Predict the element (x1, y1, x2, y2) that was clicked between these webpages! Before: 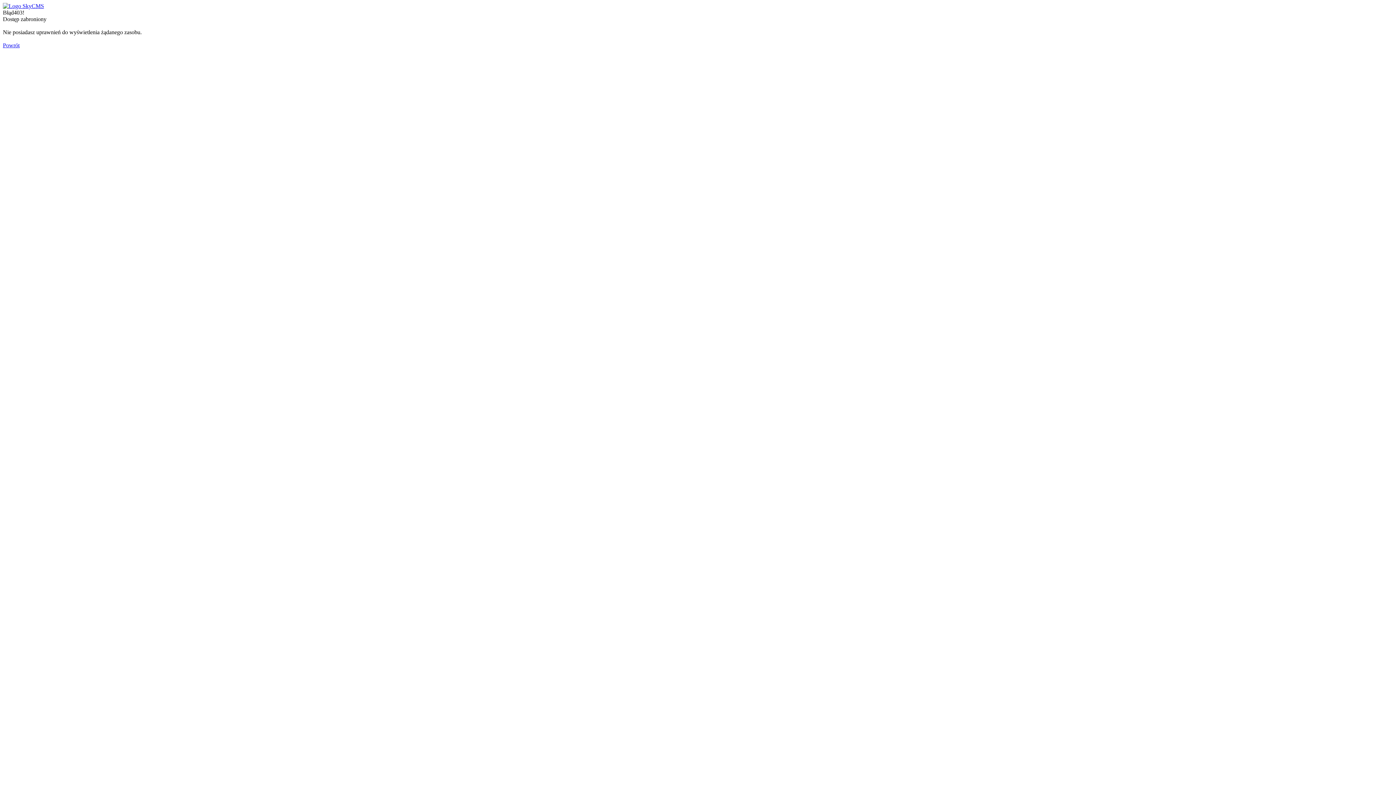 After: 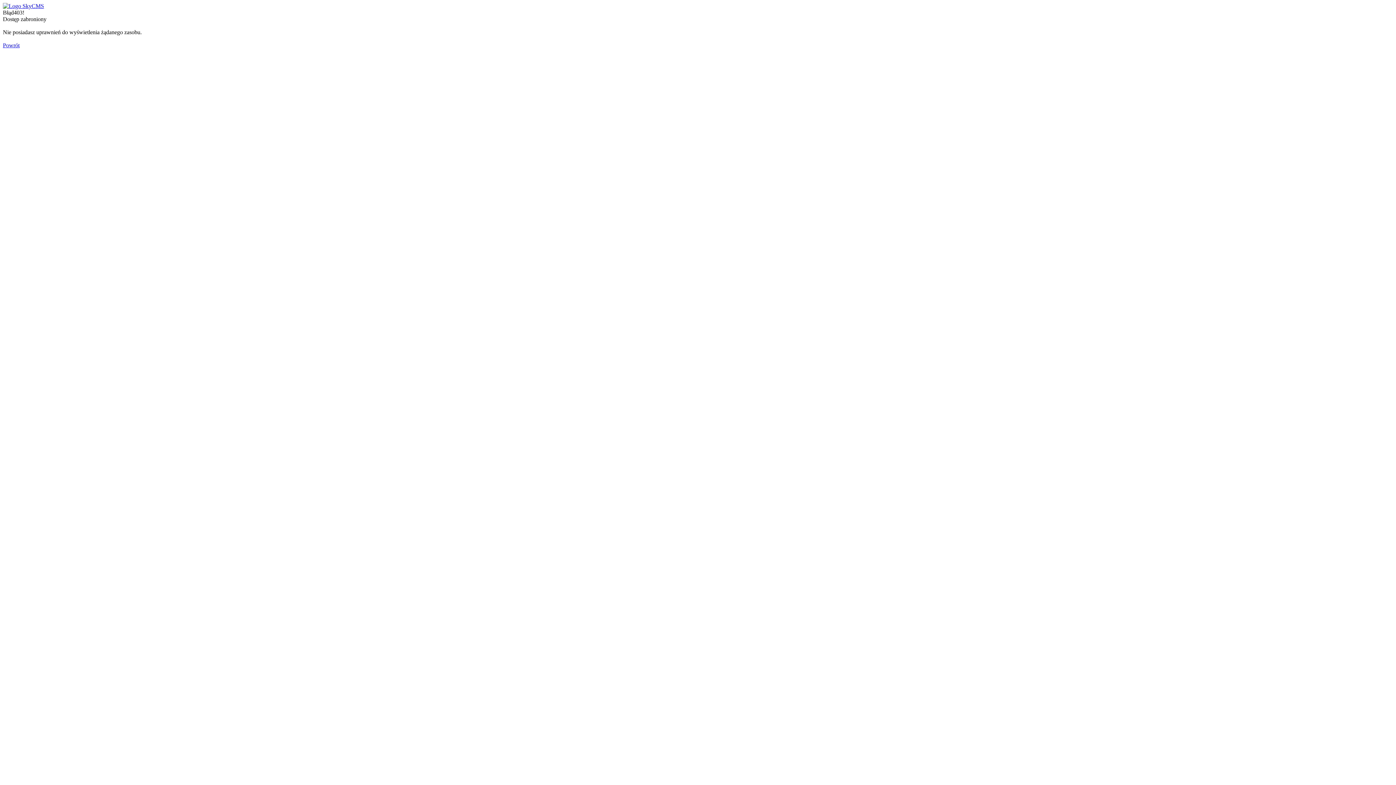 Action: bbox: (2, 2, 44, 9)